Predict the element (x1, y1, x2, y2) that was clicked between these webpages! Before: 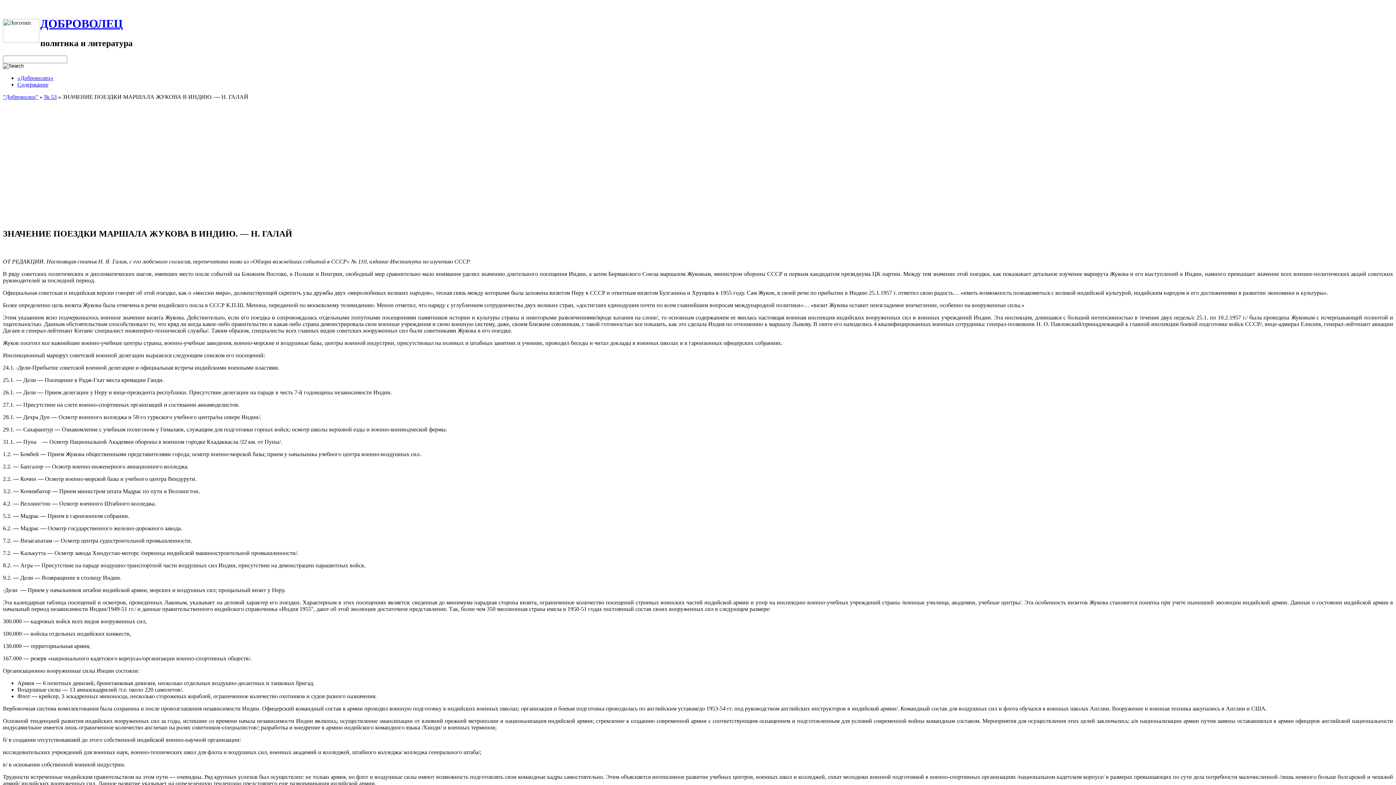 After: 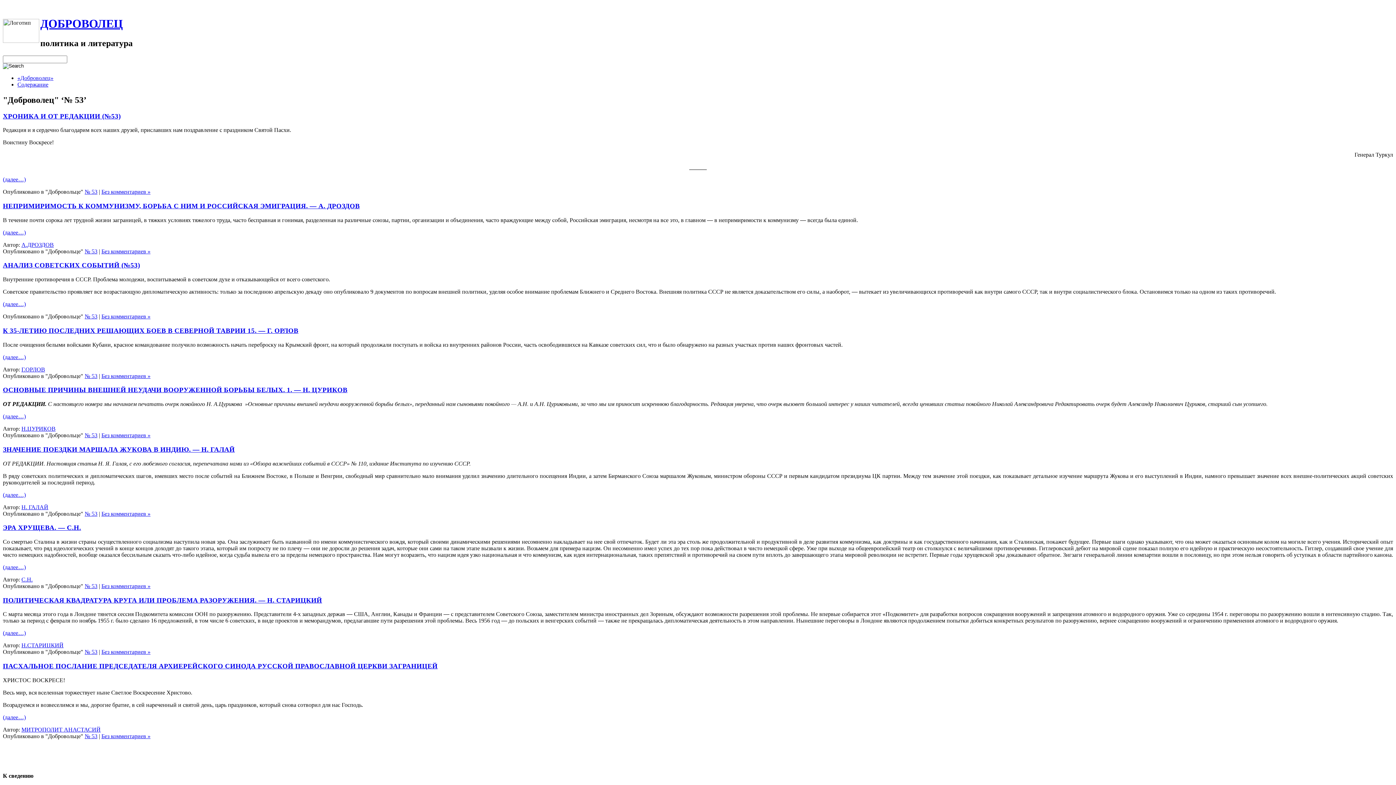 Action: bbox: (44, 93, 56, 99) label: № 53